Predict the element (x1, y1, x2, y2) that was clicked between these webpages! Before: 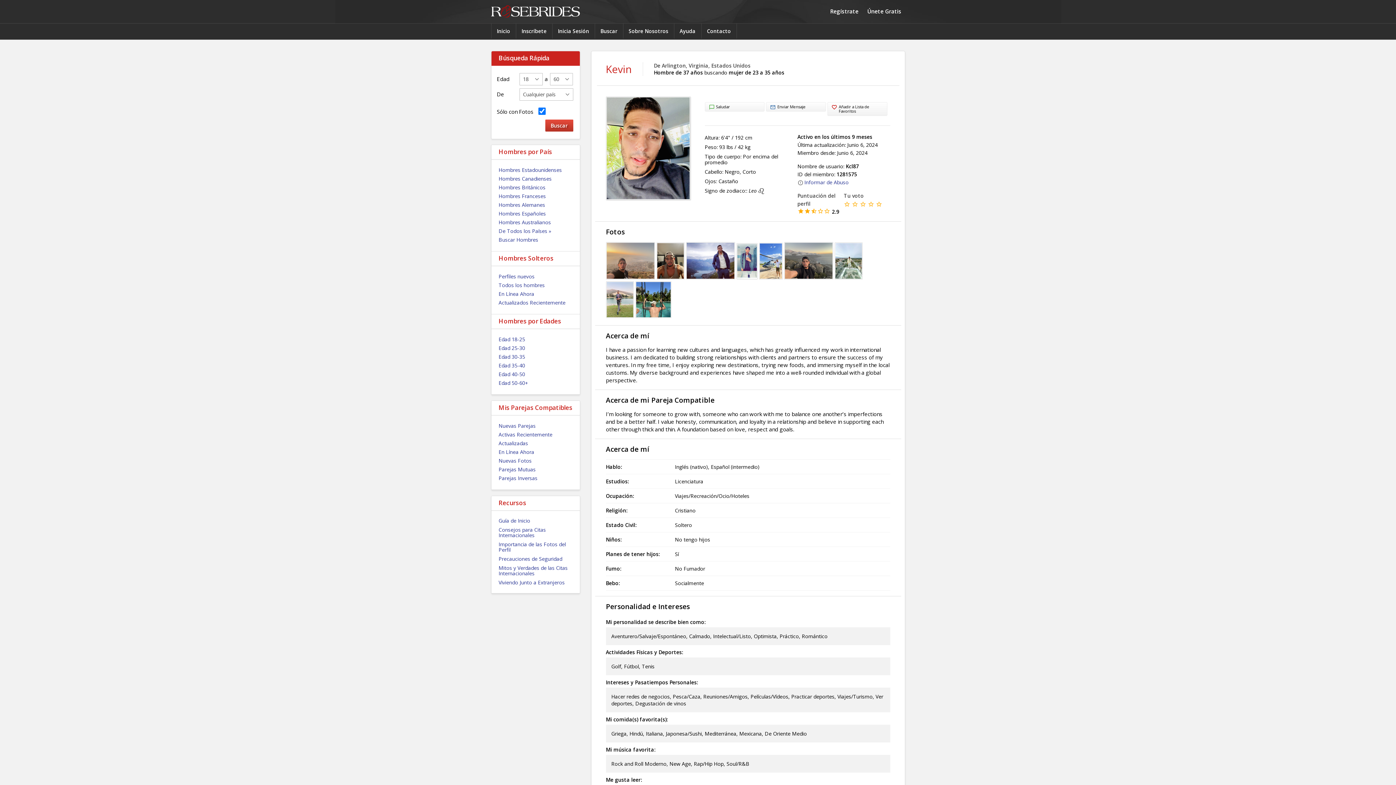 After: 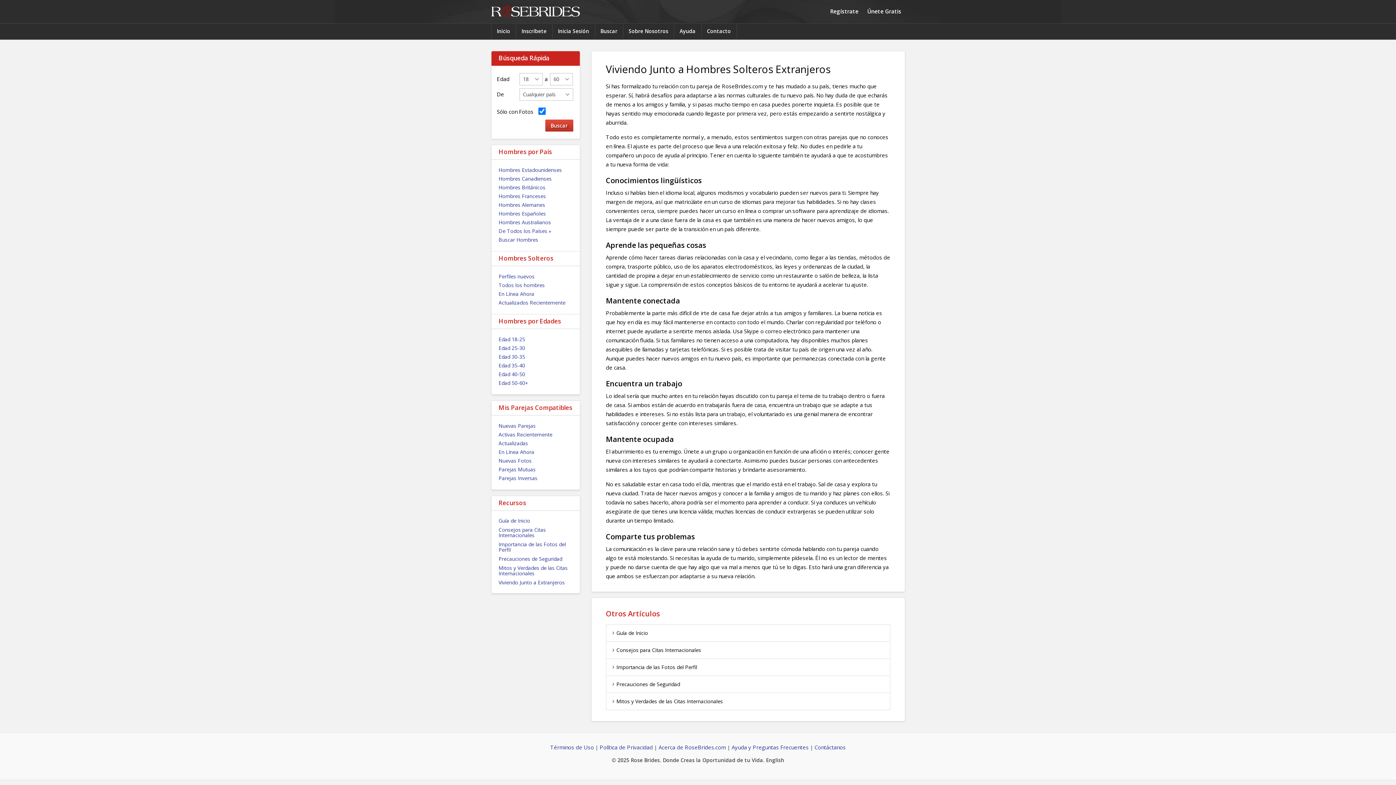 Action: bbox: (498, 579, 572, 586) label: Viviendo Junto a Extranjeros